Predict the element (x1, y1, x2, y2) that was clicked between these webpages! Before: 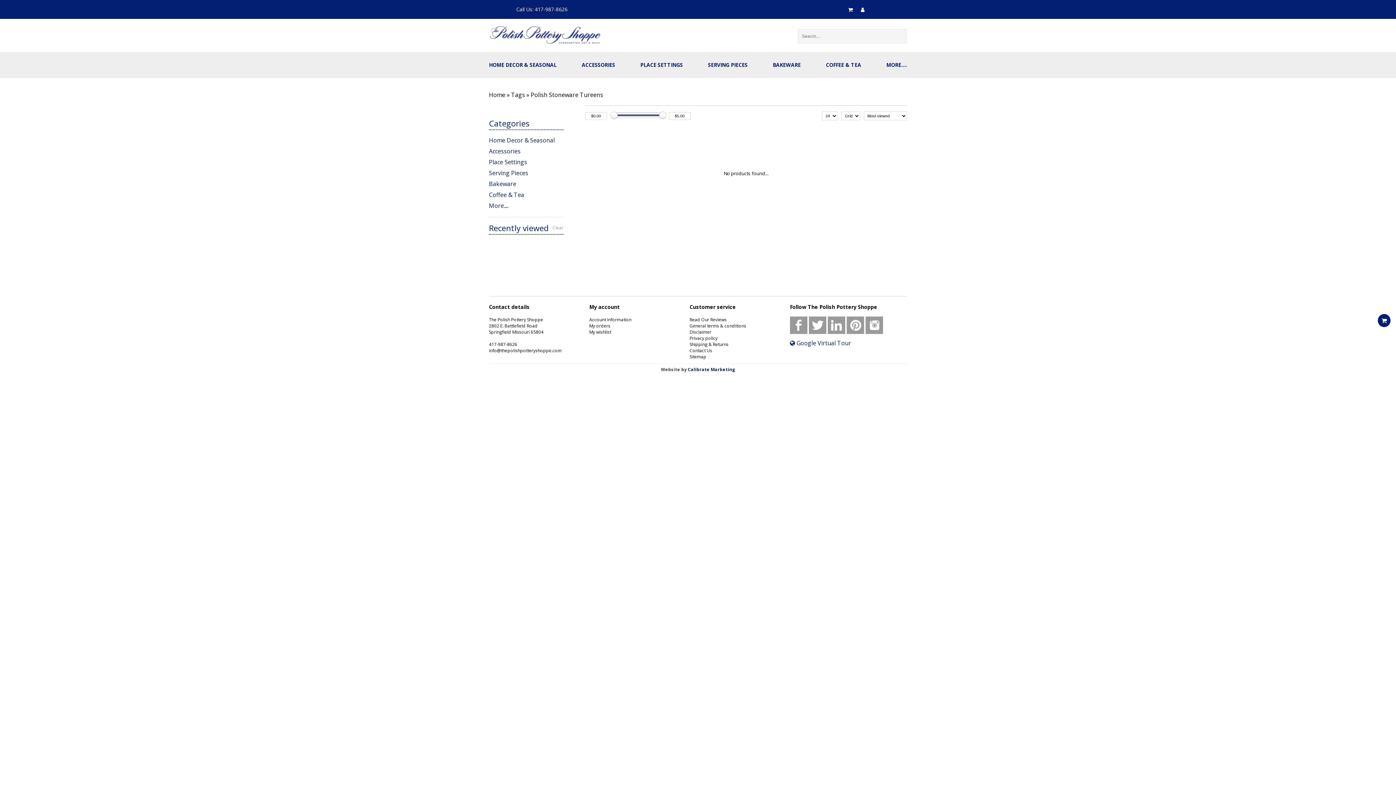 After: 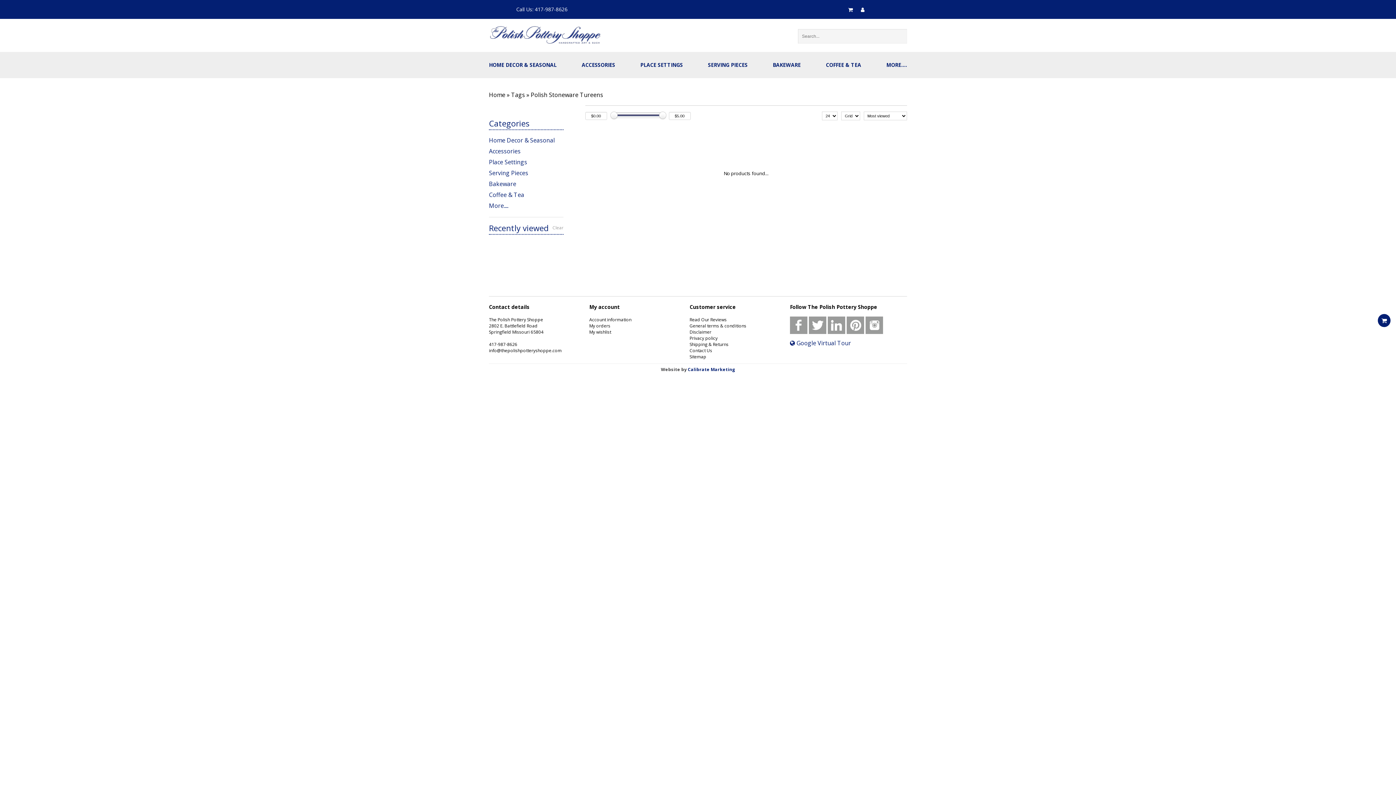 Action: label: Polish Stoneware Tureens bbox: (530, 90, 603, 98)